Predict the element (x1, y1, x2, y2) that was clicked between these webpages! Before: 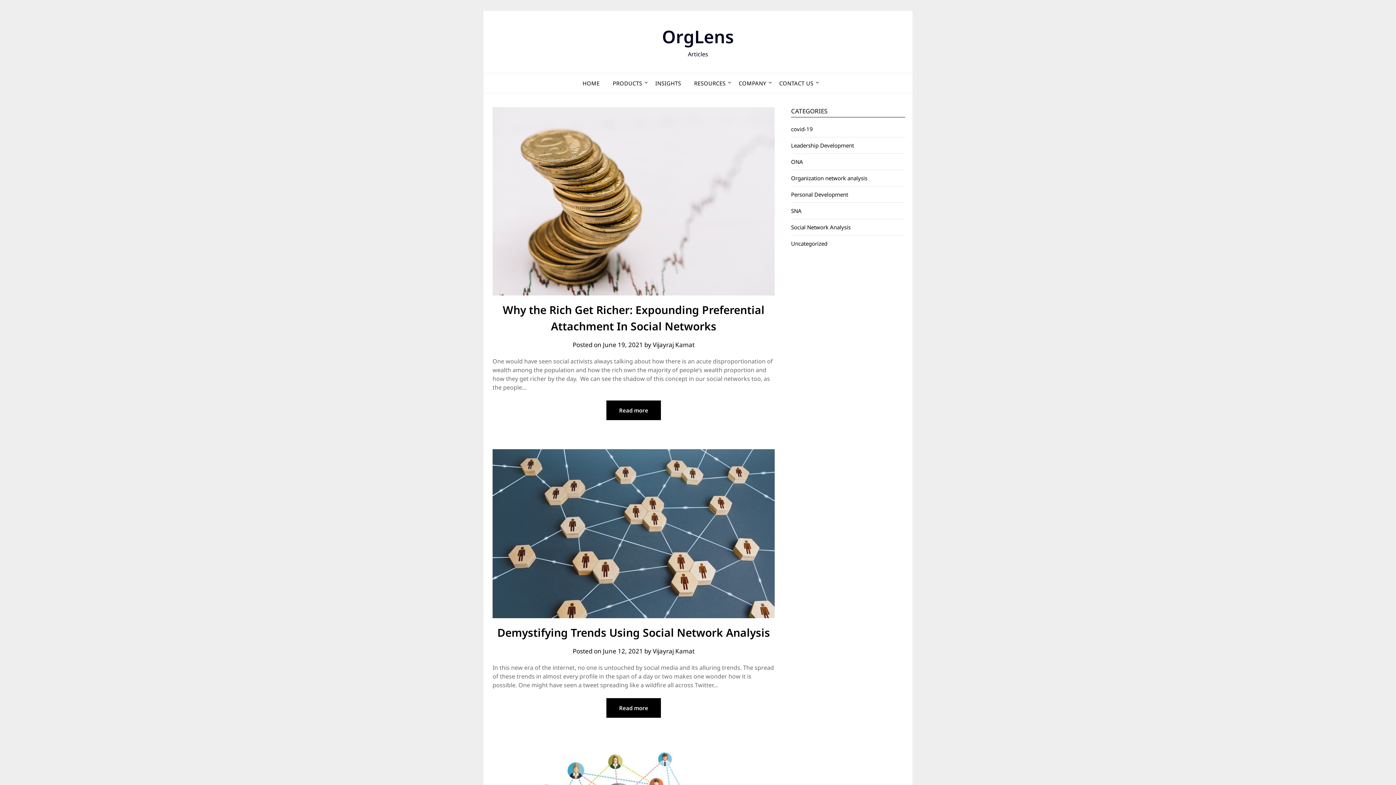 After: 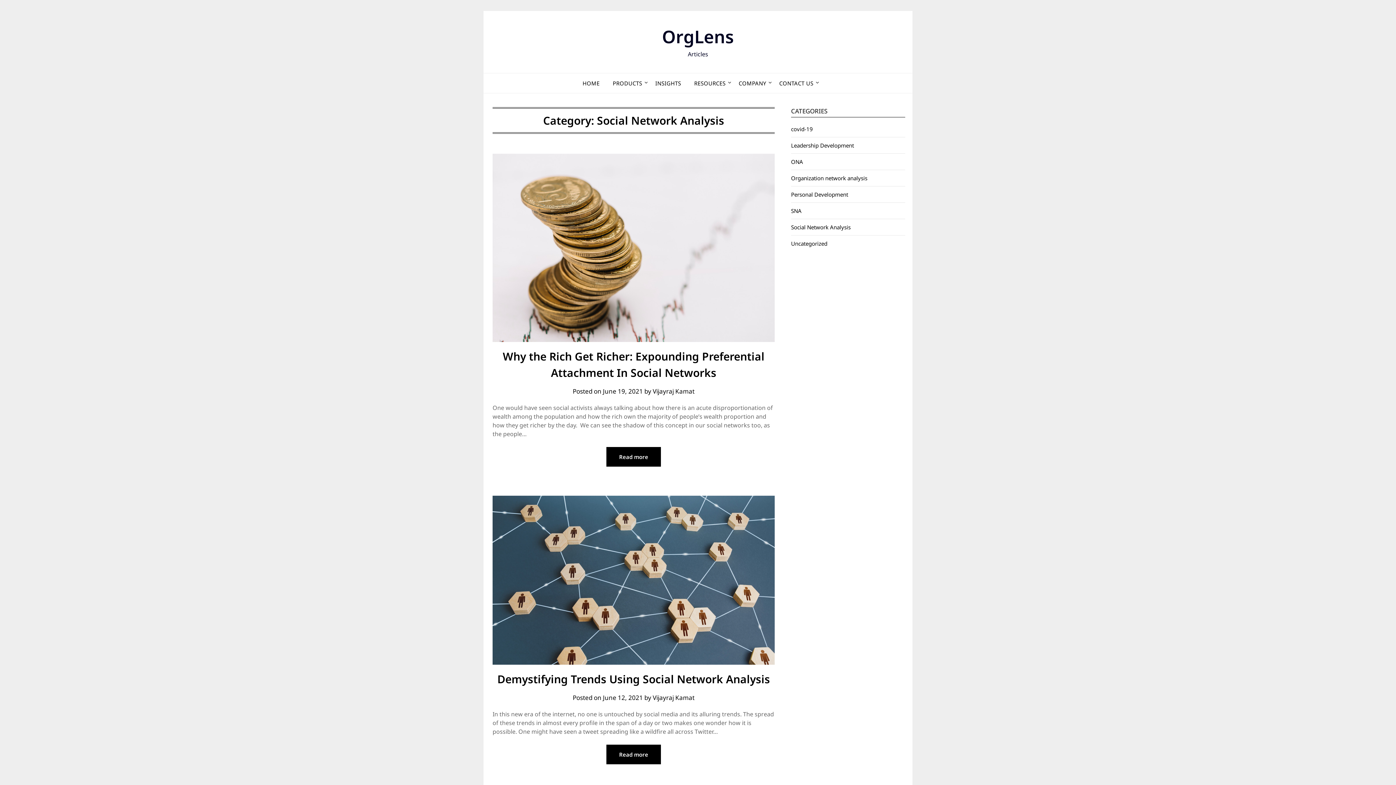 Action: label: Social Network Analysis bbox: (791, 223, 850, 230)